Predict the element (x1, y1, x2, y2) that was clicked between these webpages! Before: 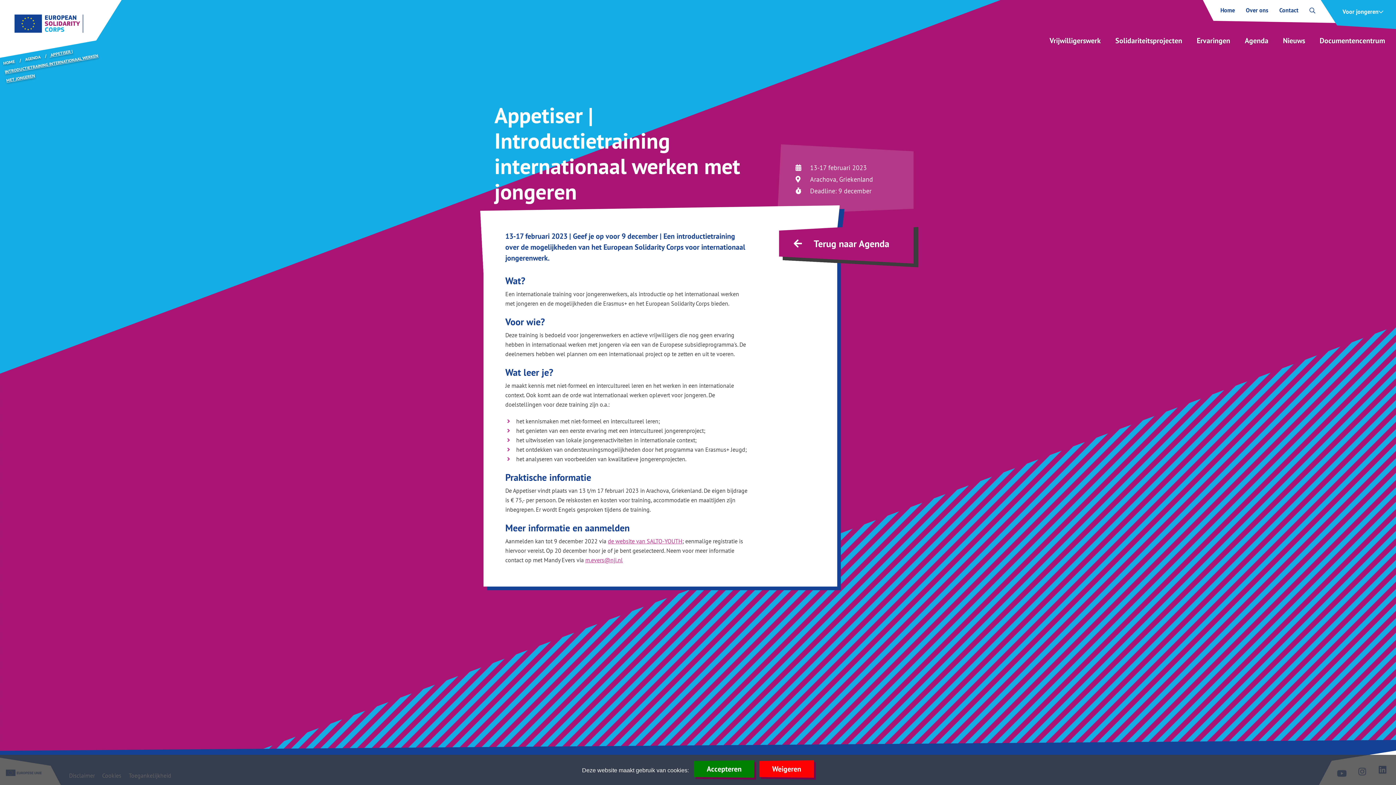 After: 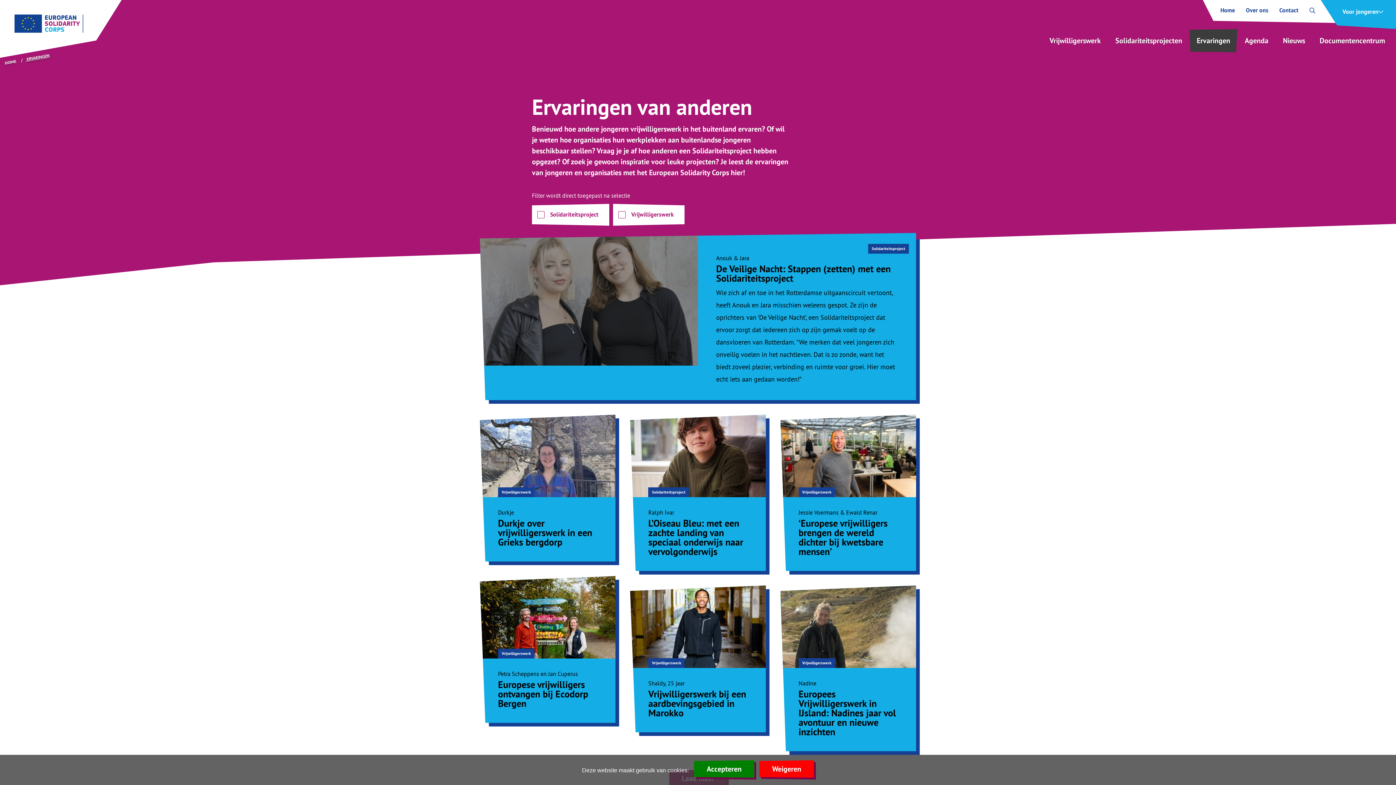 Action: bbox: (1189, 29, 1237, 52) label: Ervaringen